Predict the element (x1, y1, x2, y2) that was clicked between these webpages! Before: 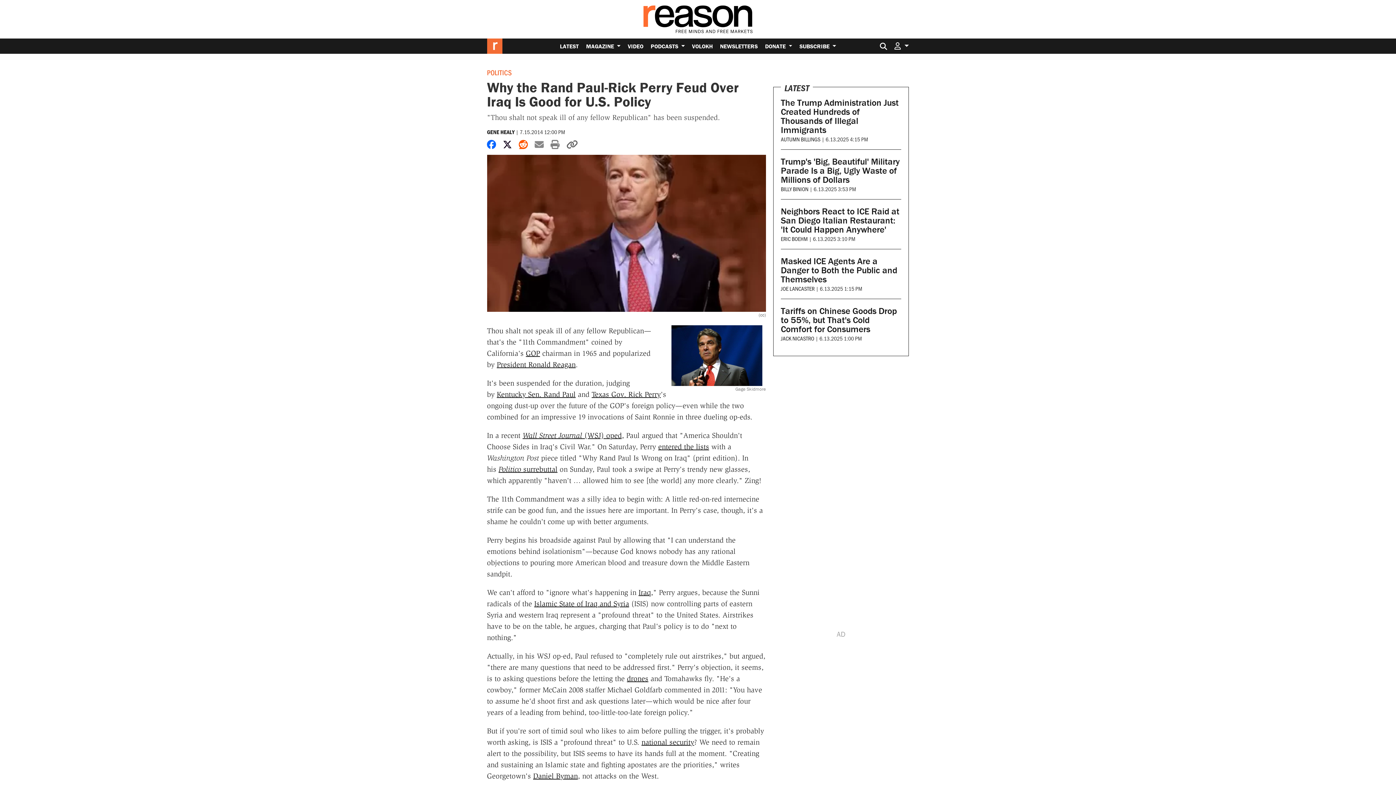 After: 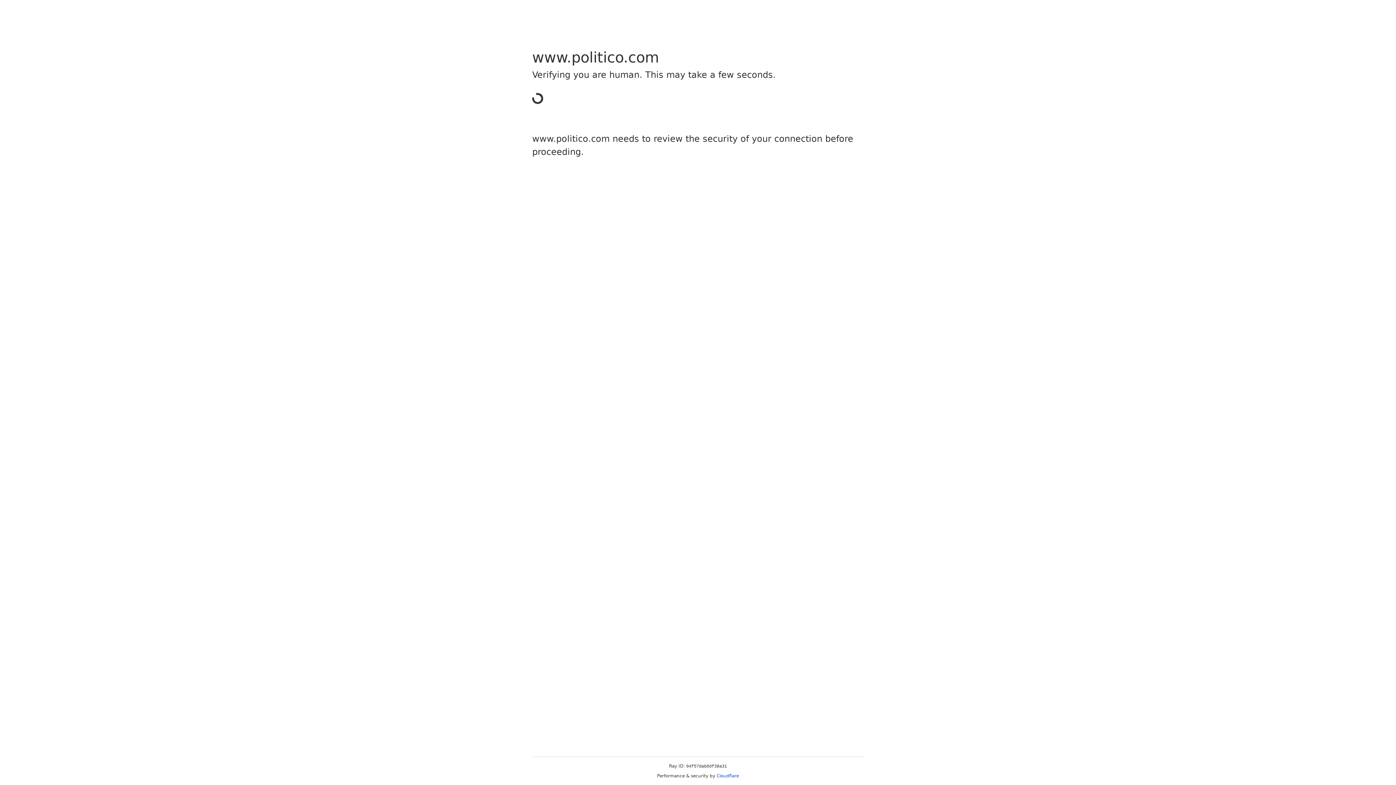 Action: bbox: (498, 465, 557, 473) label: Politico surrebuttal